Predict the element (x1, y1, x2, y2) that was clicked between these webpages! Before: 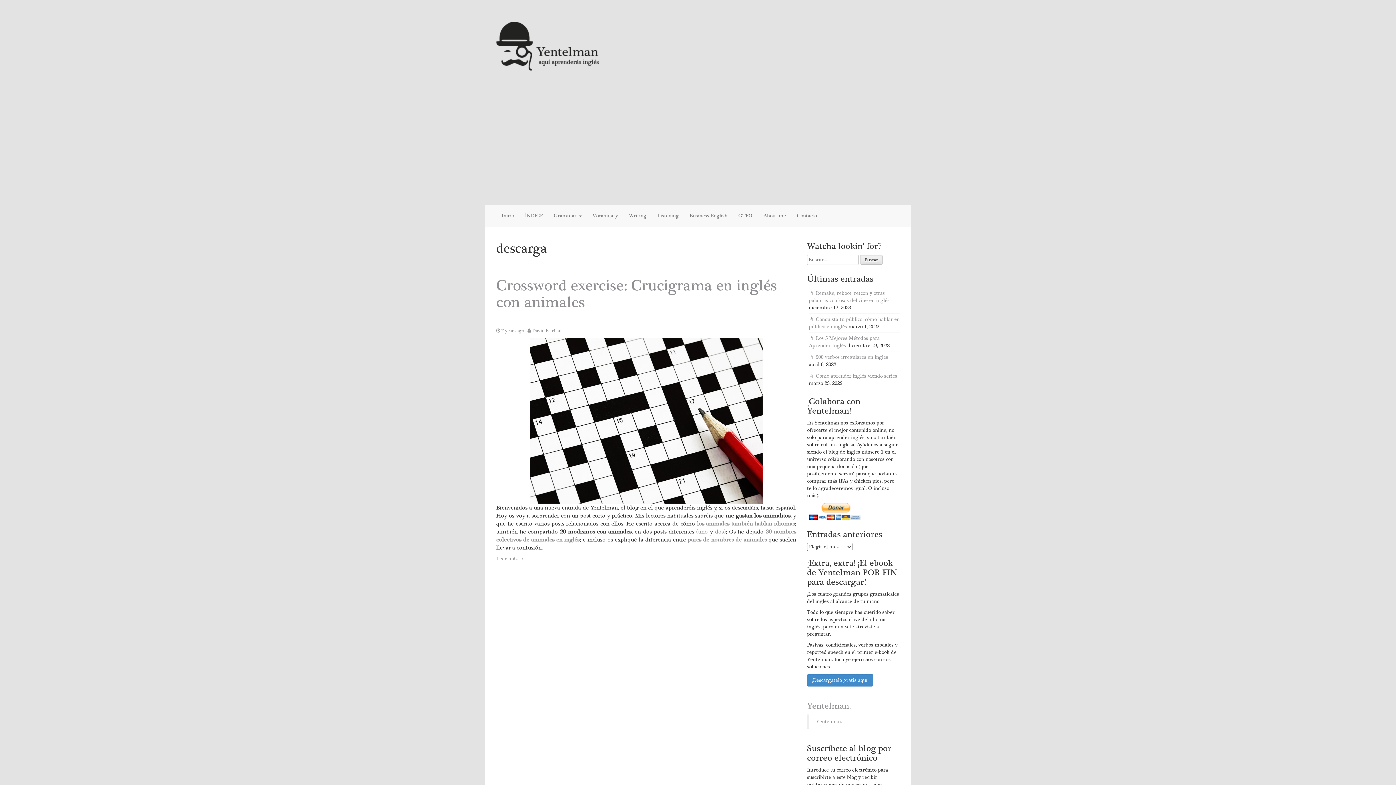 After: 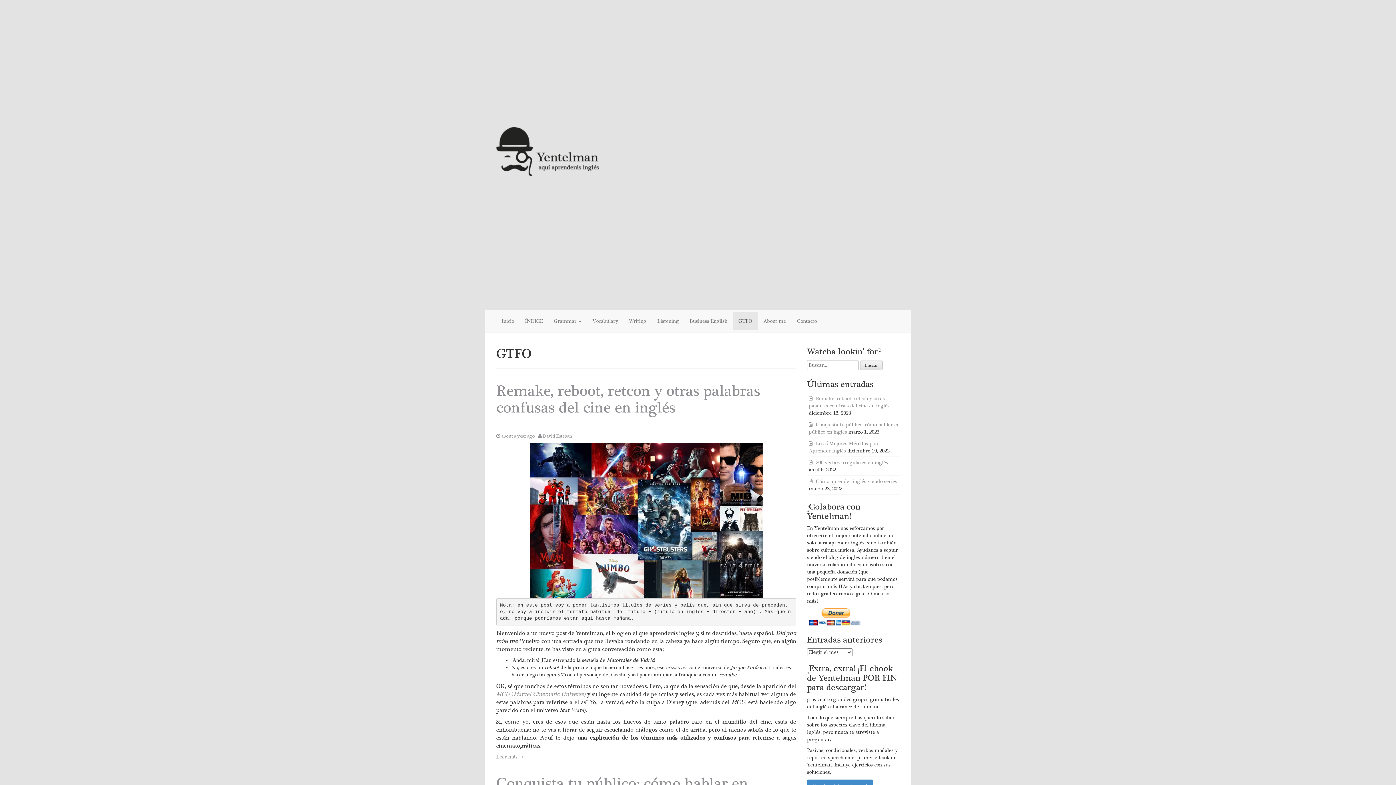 Action: bbox: (733, 206, 758, 225) label: GTFO